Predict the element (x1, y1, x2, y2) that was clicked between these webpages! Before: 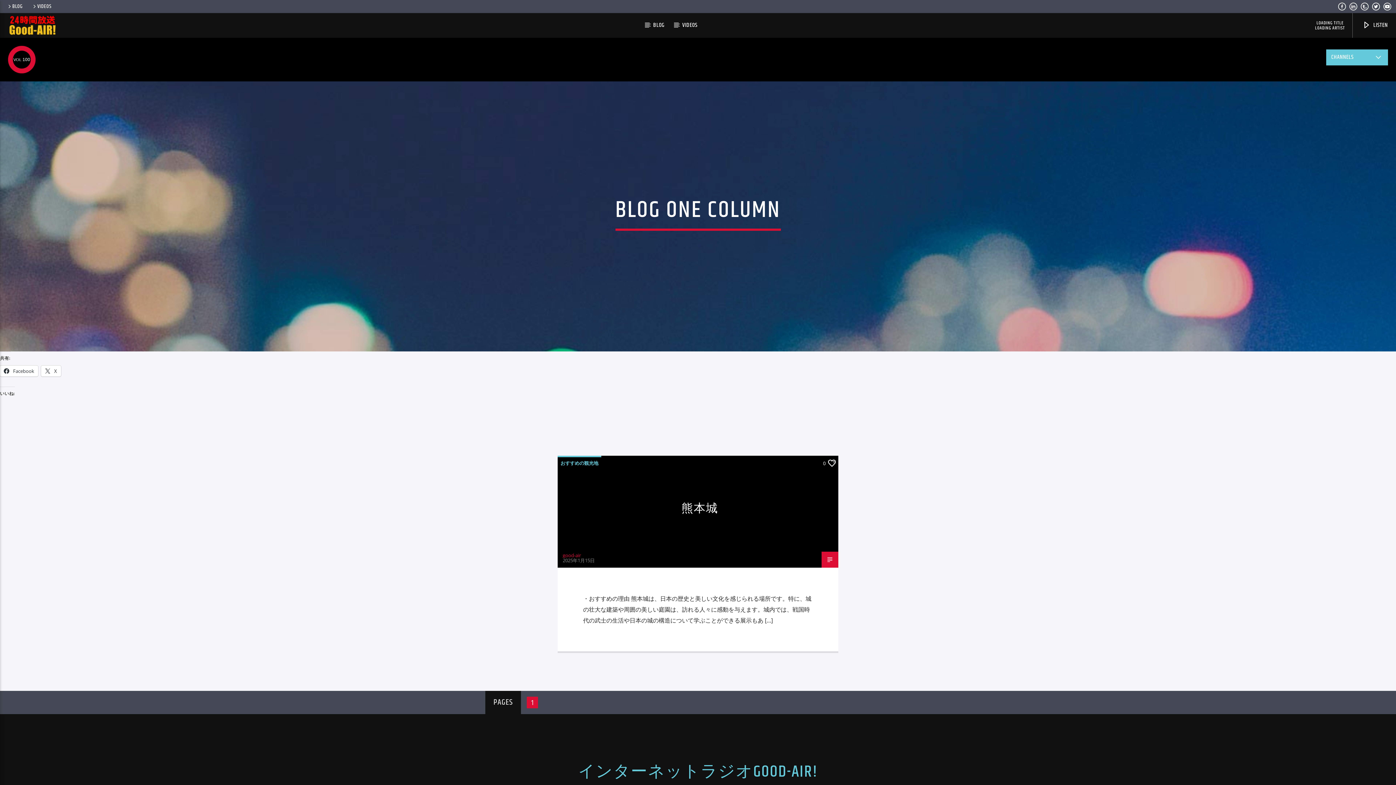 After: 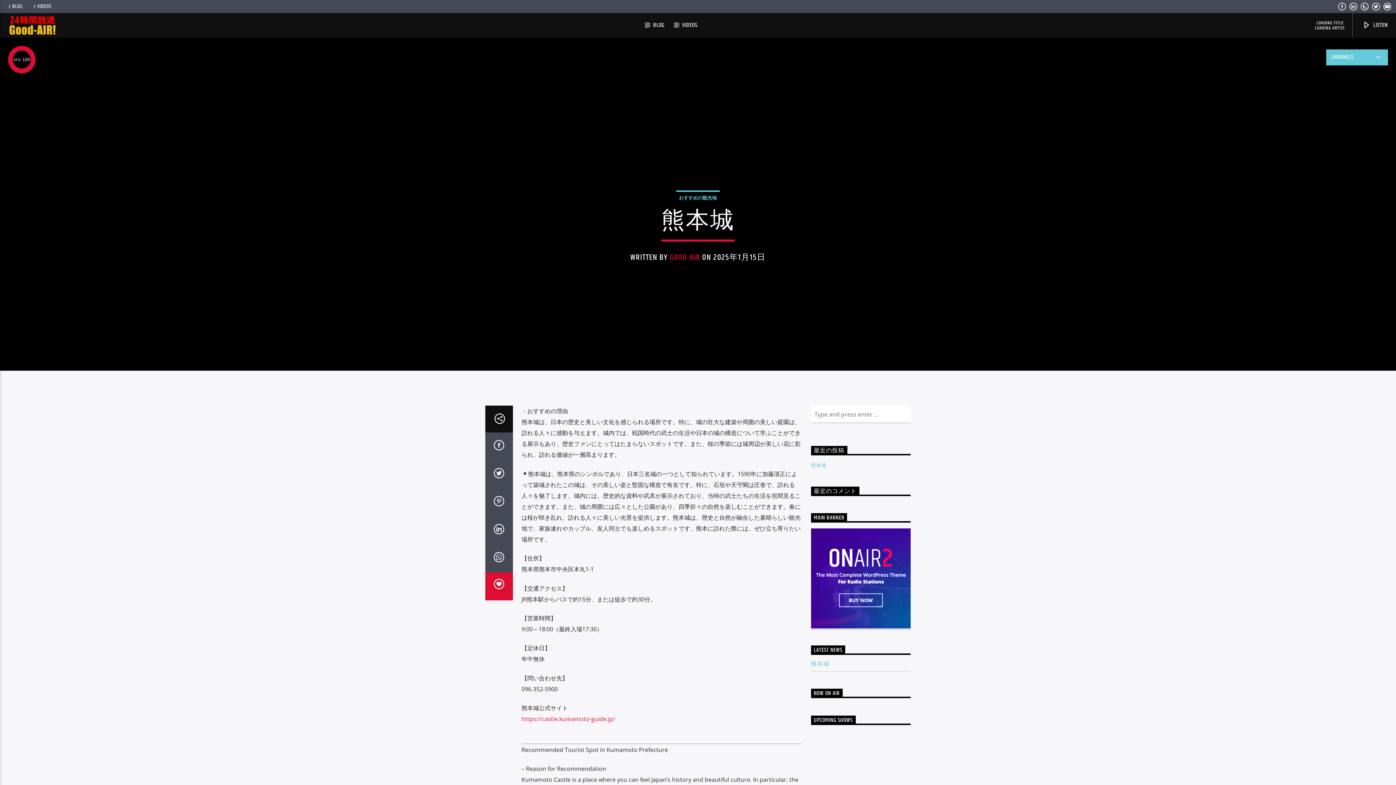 Action: bbox: (821, 552, 838, 568)